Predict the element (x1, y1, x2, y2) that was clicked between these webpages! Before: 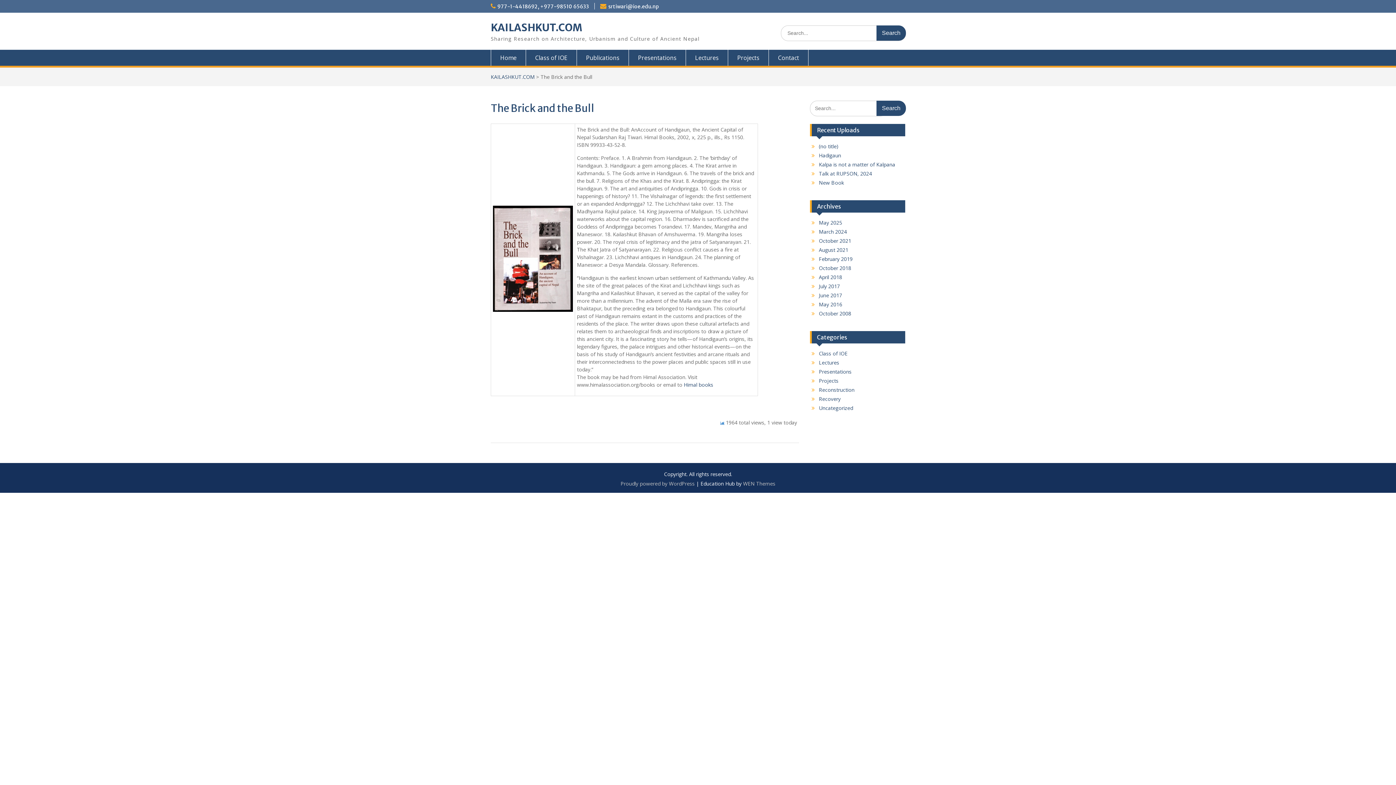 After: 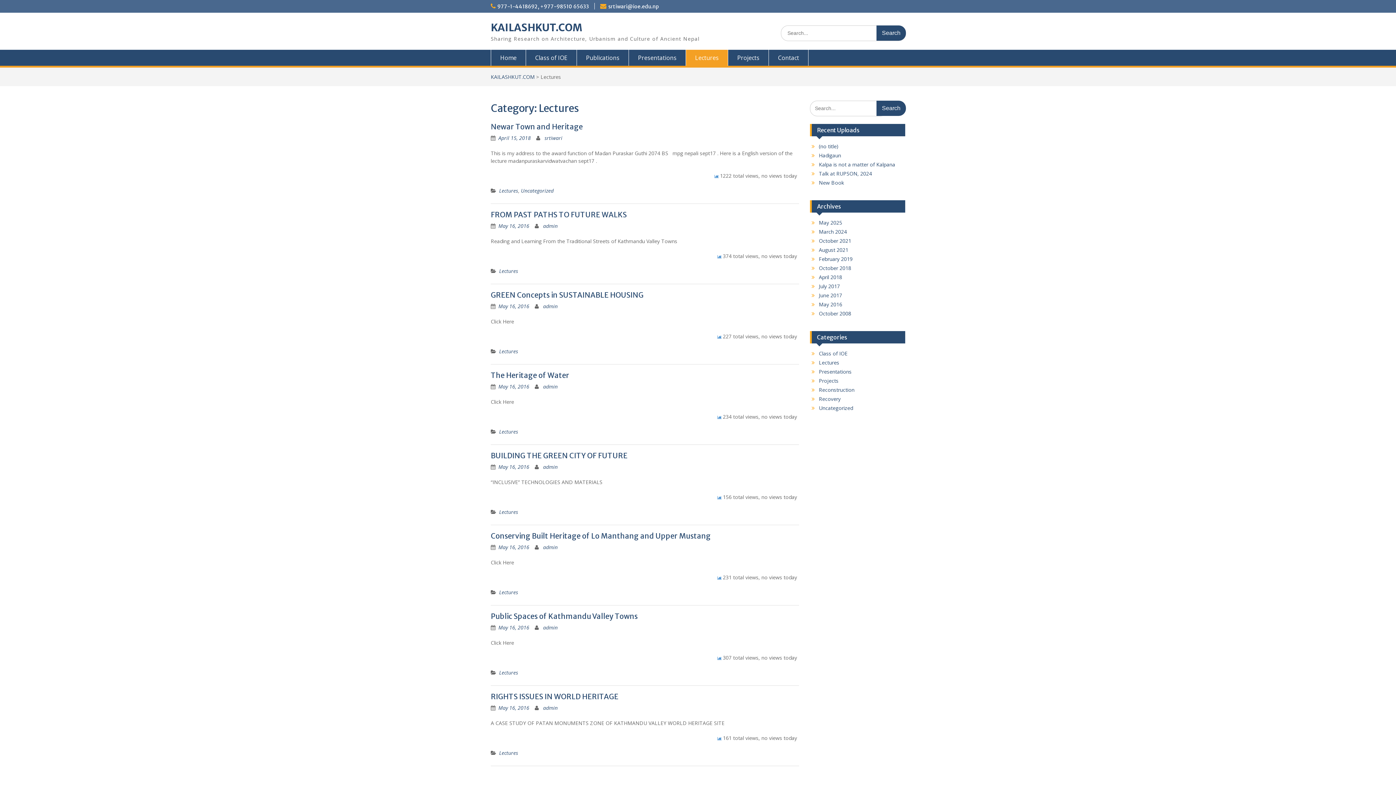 Action: bbox: (819, 359, 839, 366) label: Lectures